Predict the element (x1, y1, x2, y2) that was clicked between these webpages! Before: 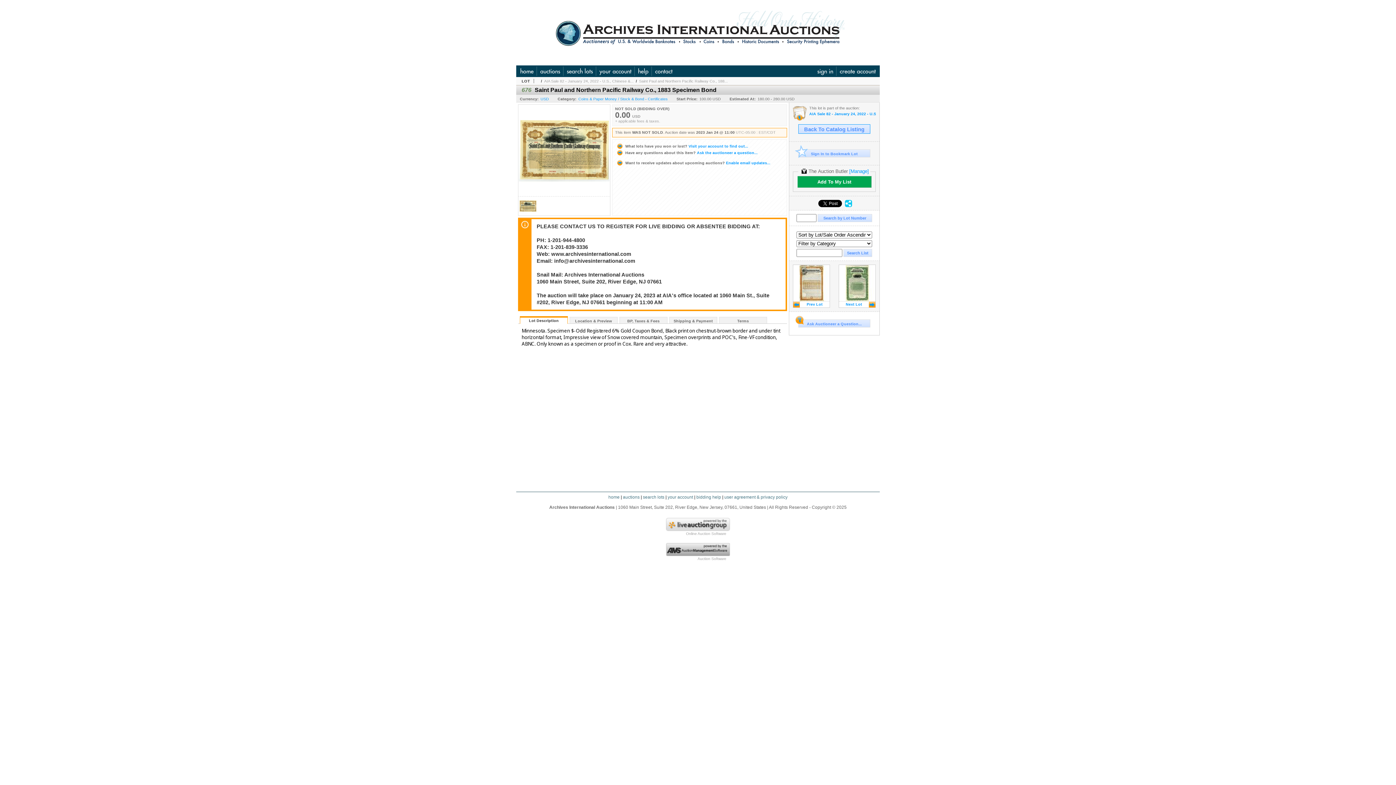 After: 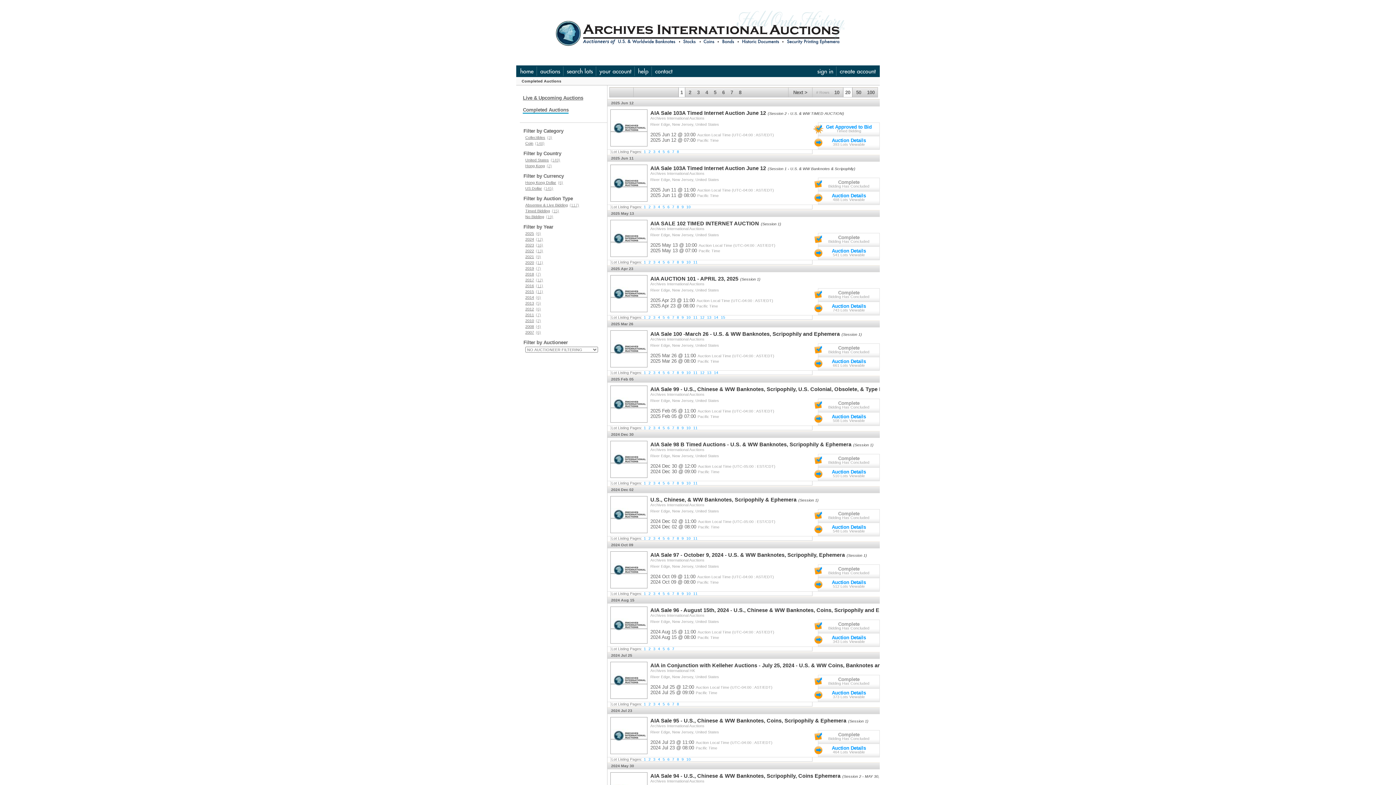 Action: bbox: (623, 495, 639, 500) label: auctions